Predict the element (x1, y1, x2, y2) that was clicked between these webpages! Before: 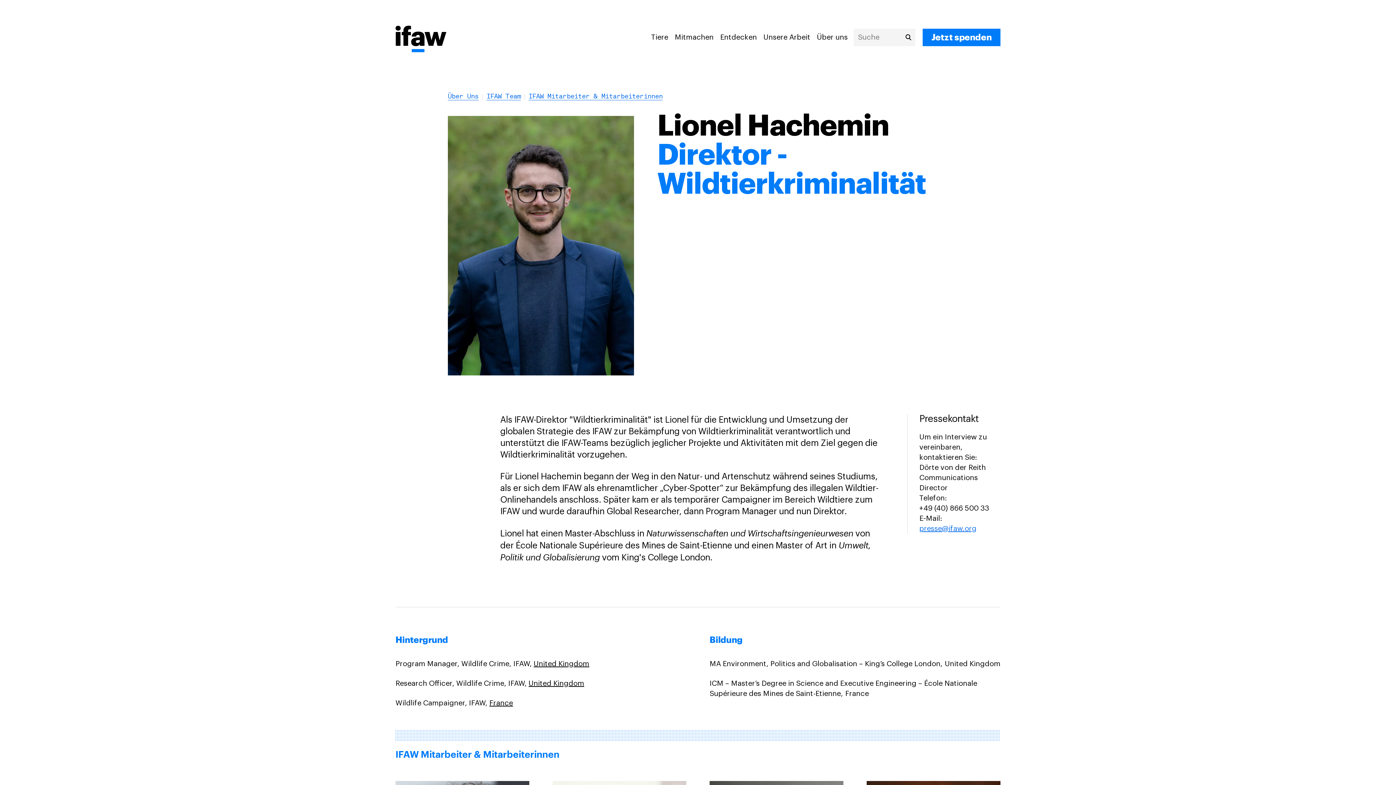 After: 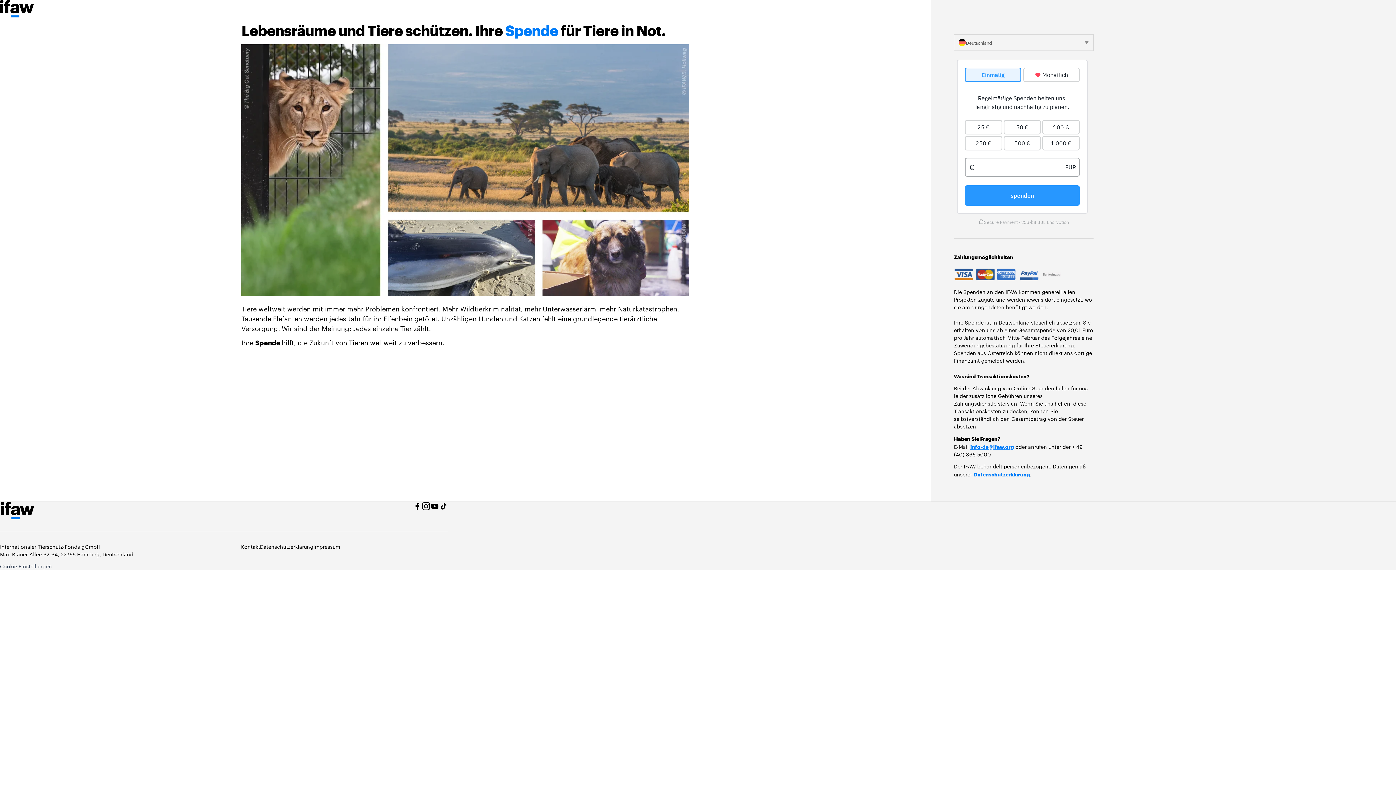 Action: label: Jetzt spenden bbox: (922, 28, 1000, 46)